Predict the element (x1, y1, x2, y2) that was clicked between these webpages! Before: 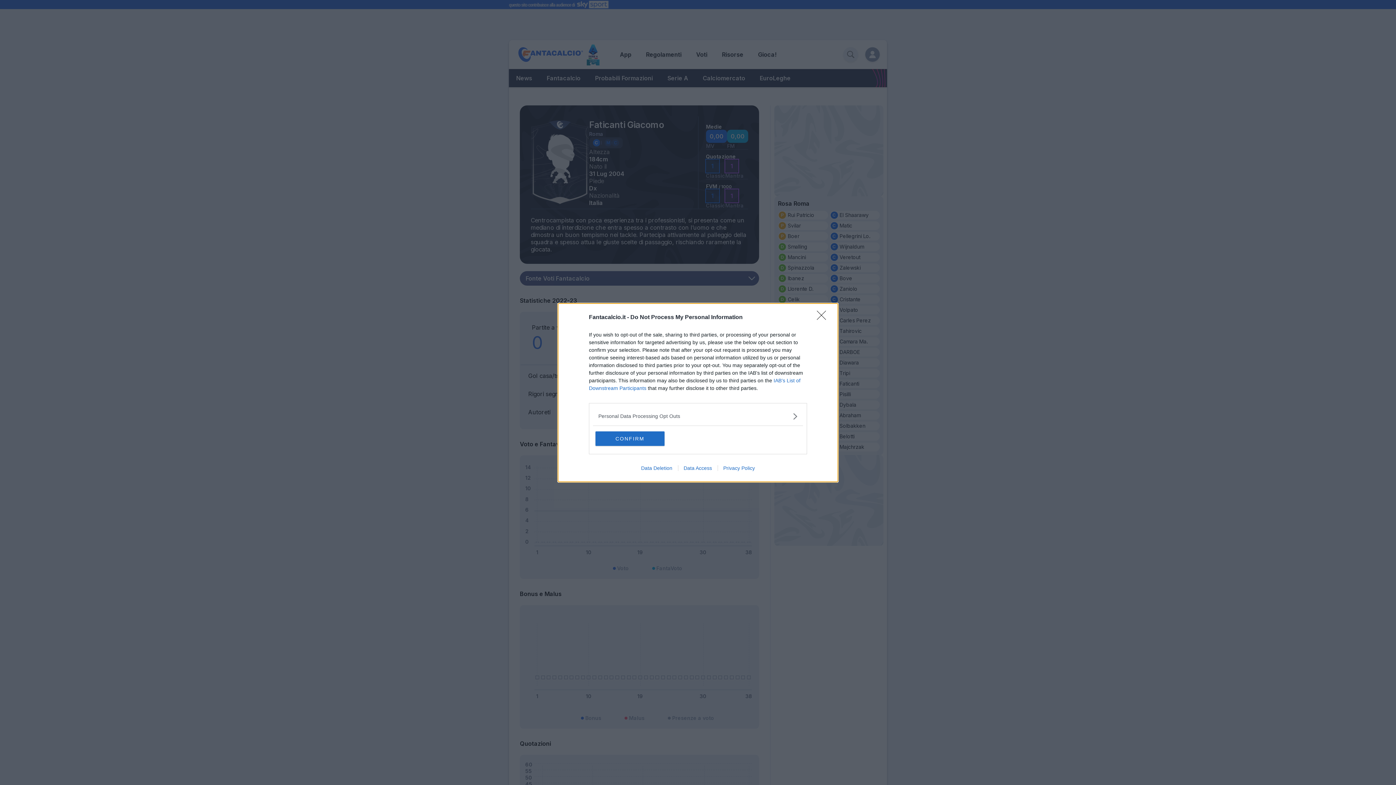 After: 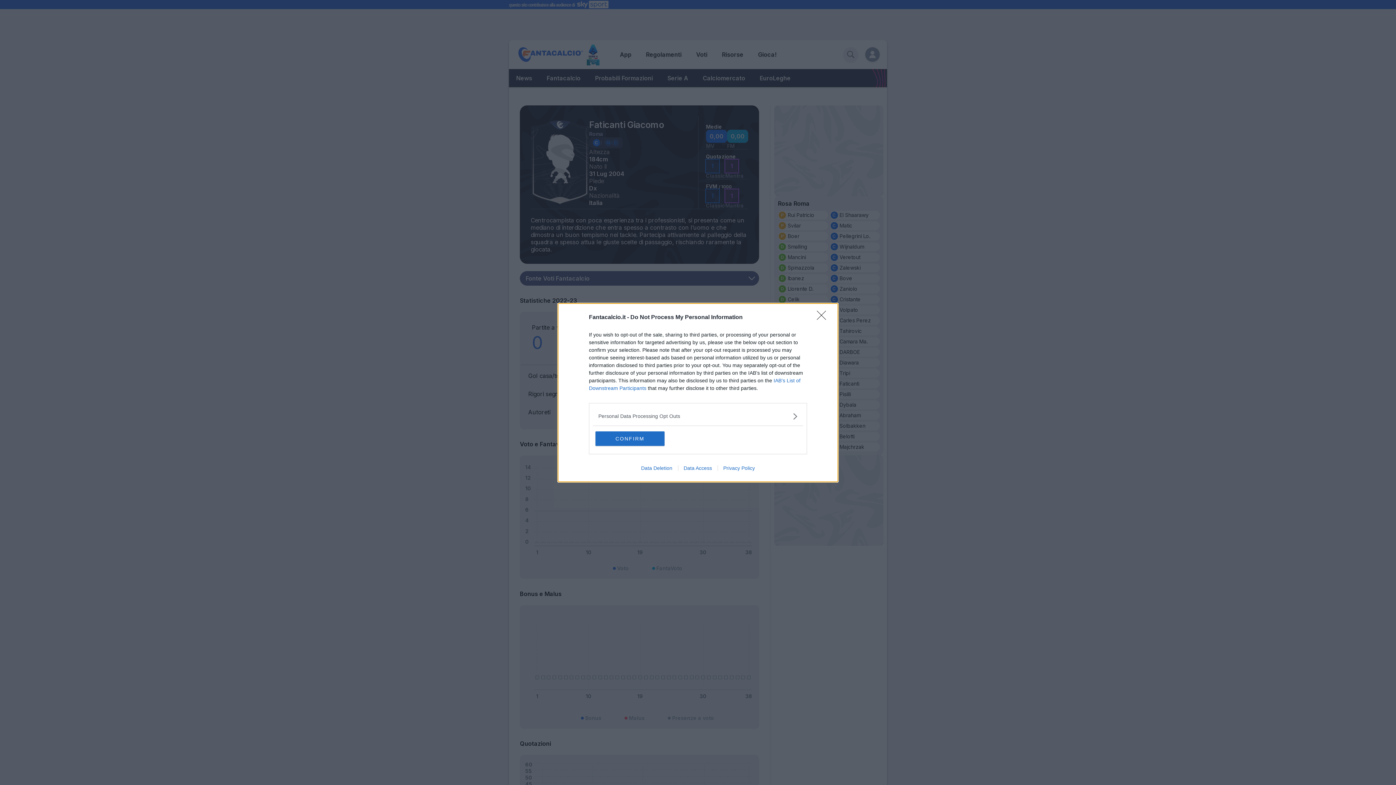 Action: bbox: (678, 465, 717, 471) label: Data Access